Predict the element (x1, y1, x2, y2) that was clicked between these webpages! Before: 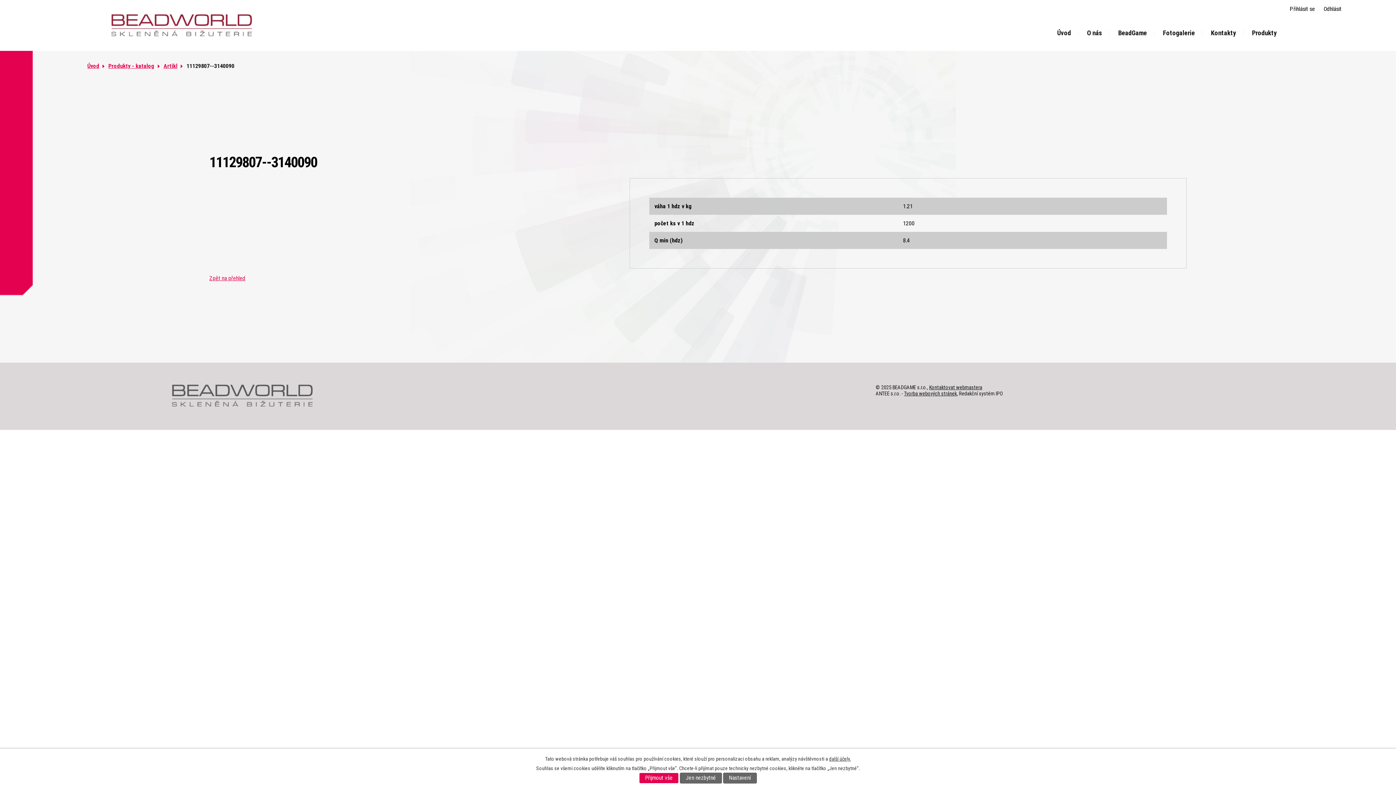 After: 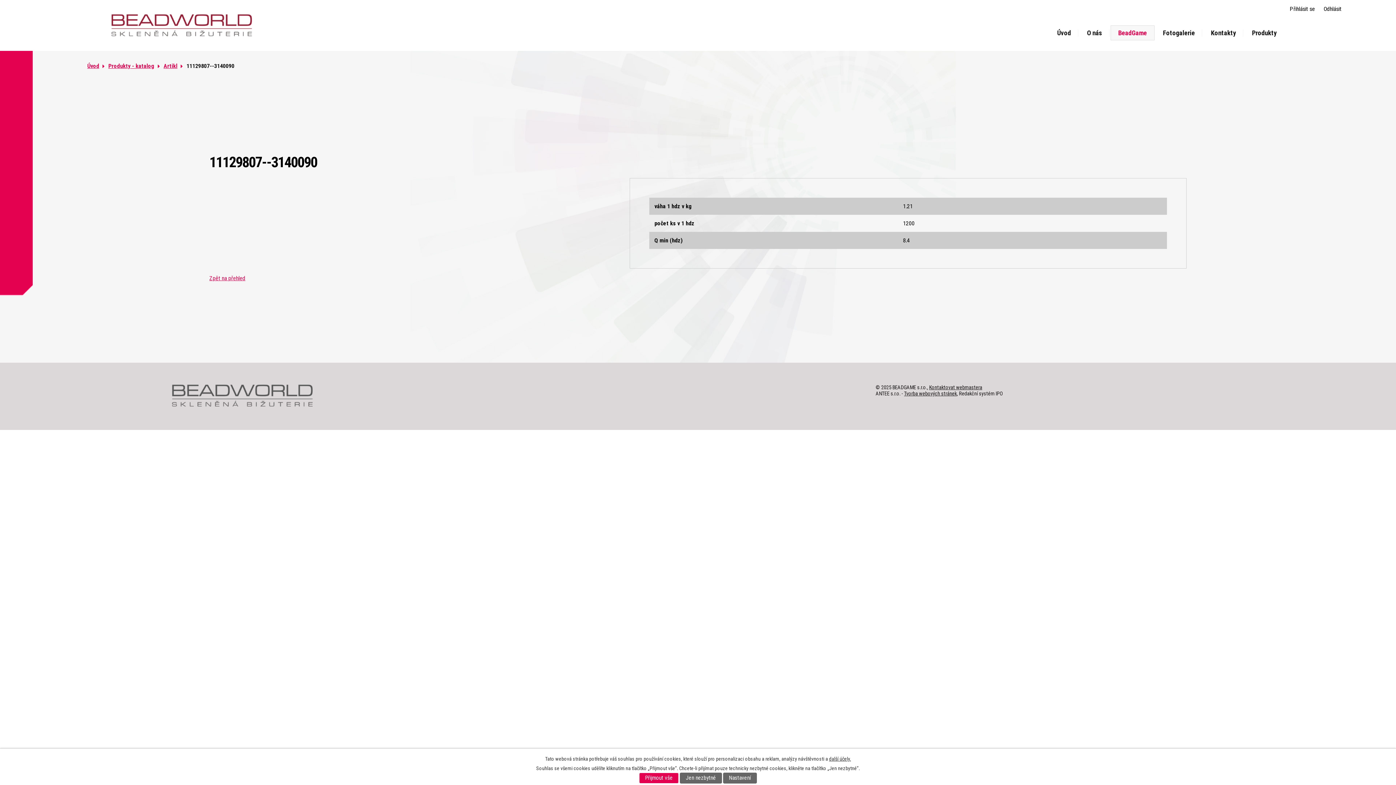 Action: bbox: (1110, 25, 1154, 40) label: BeadGame